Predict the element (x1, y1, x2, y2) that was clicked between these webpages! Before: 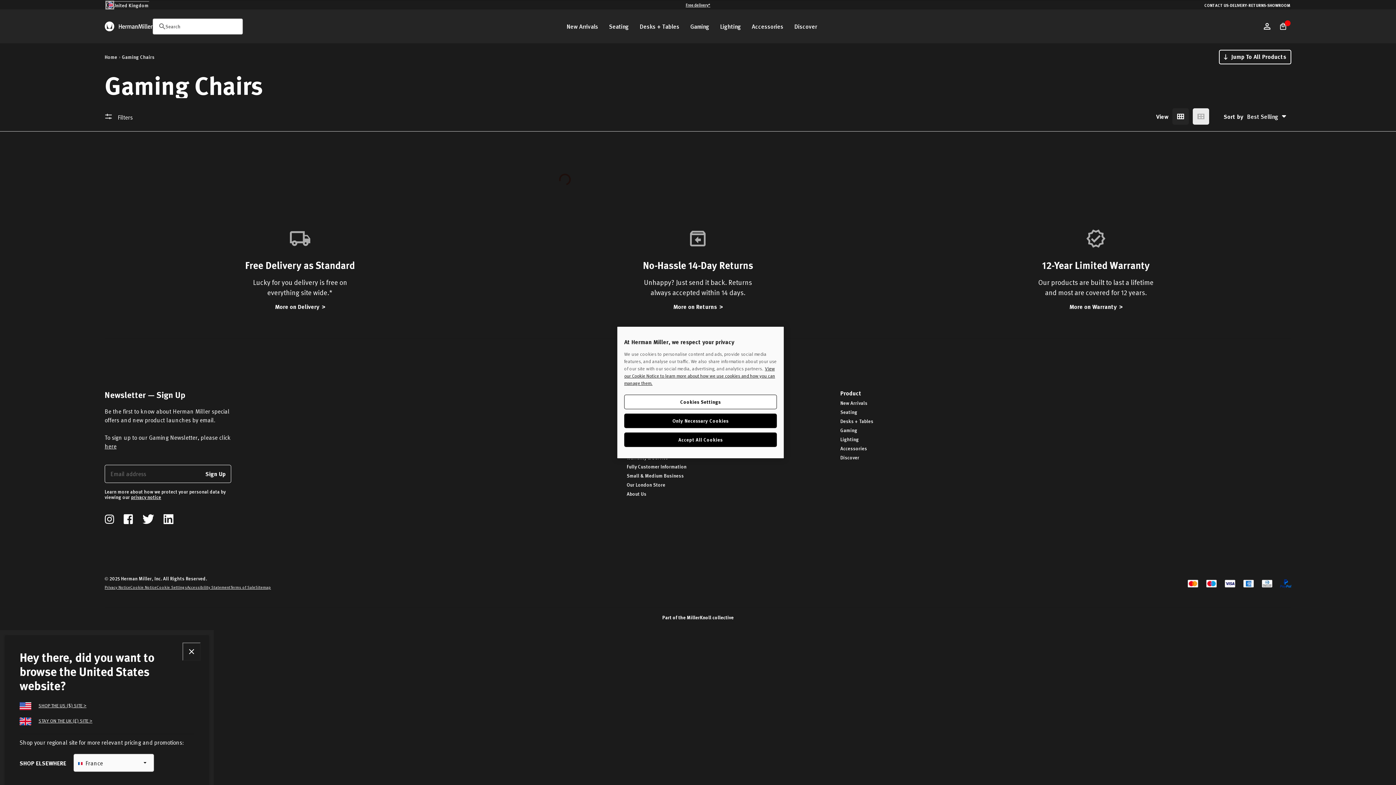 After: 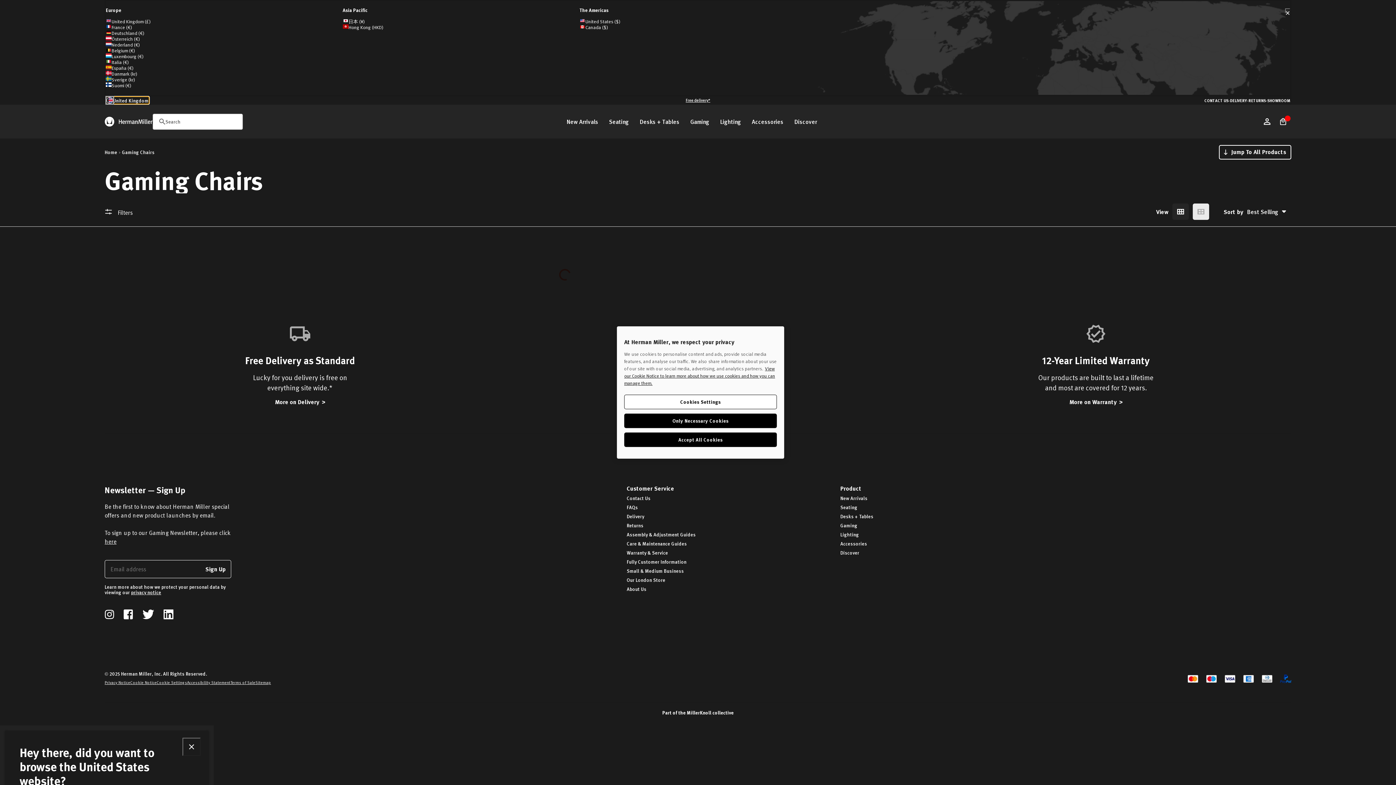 Action: label: United Kingdom bbox: (105, 1, 149, 9)